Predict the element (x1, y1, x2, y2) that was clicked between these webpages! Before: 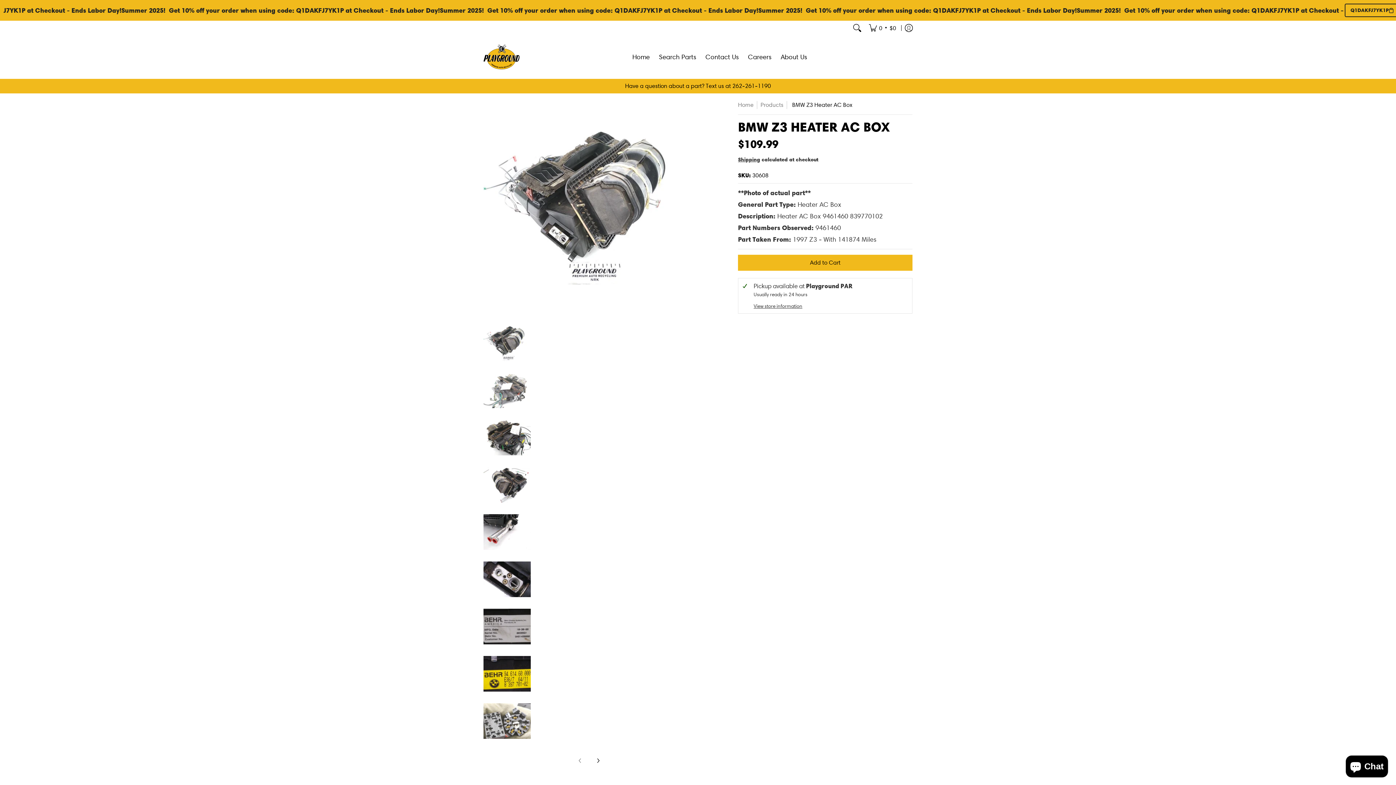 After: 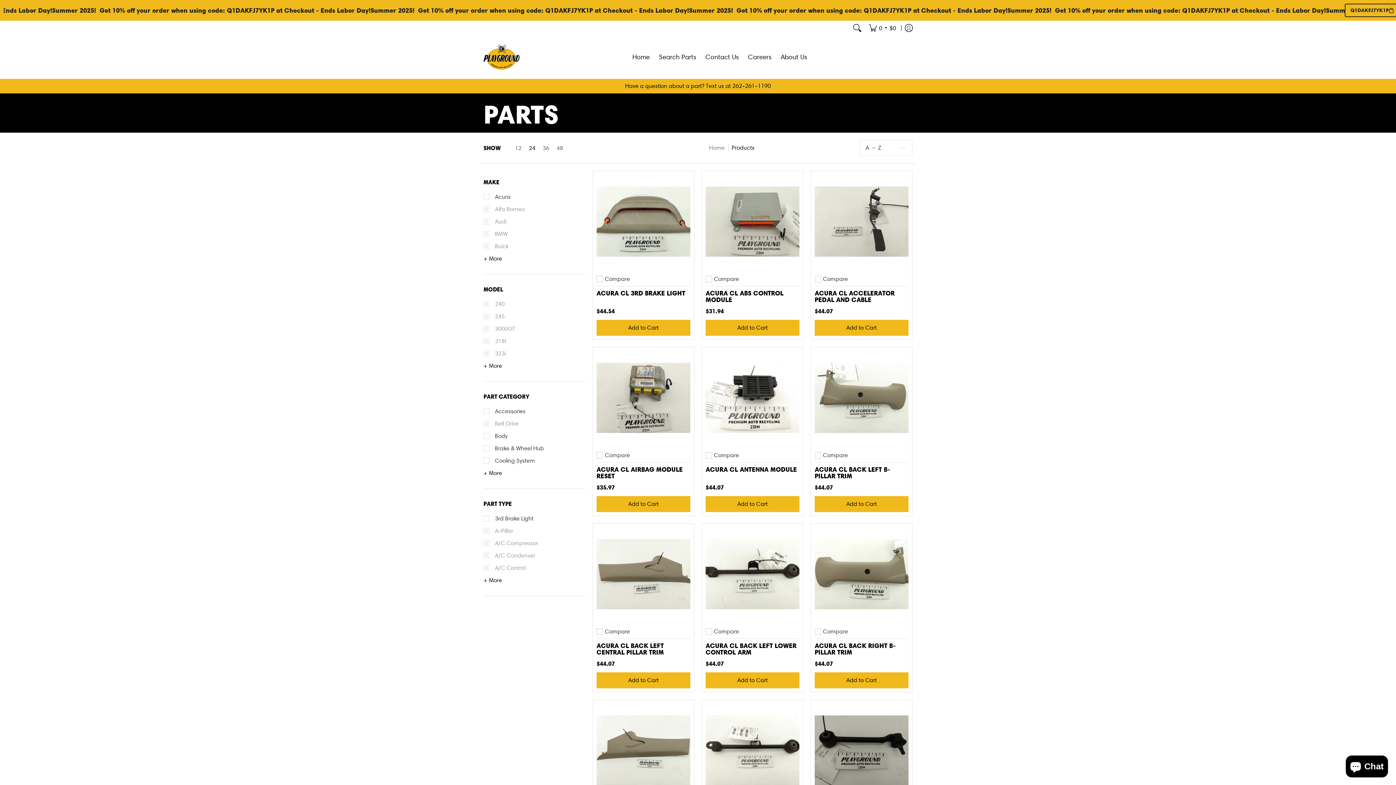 Action: label: Products bbox: (760, 101, 783, 108)